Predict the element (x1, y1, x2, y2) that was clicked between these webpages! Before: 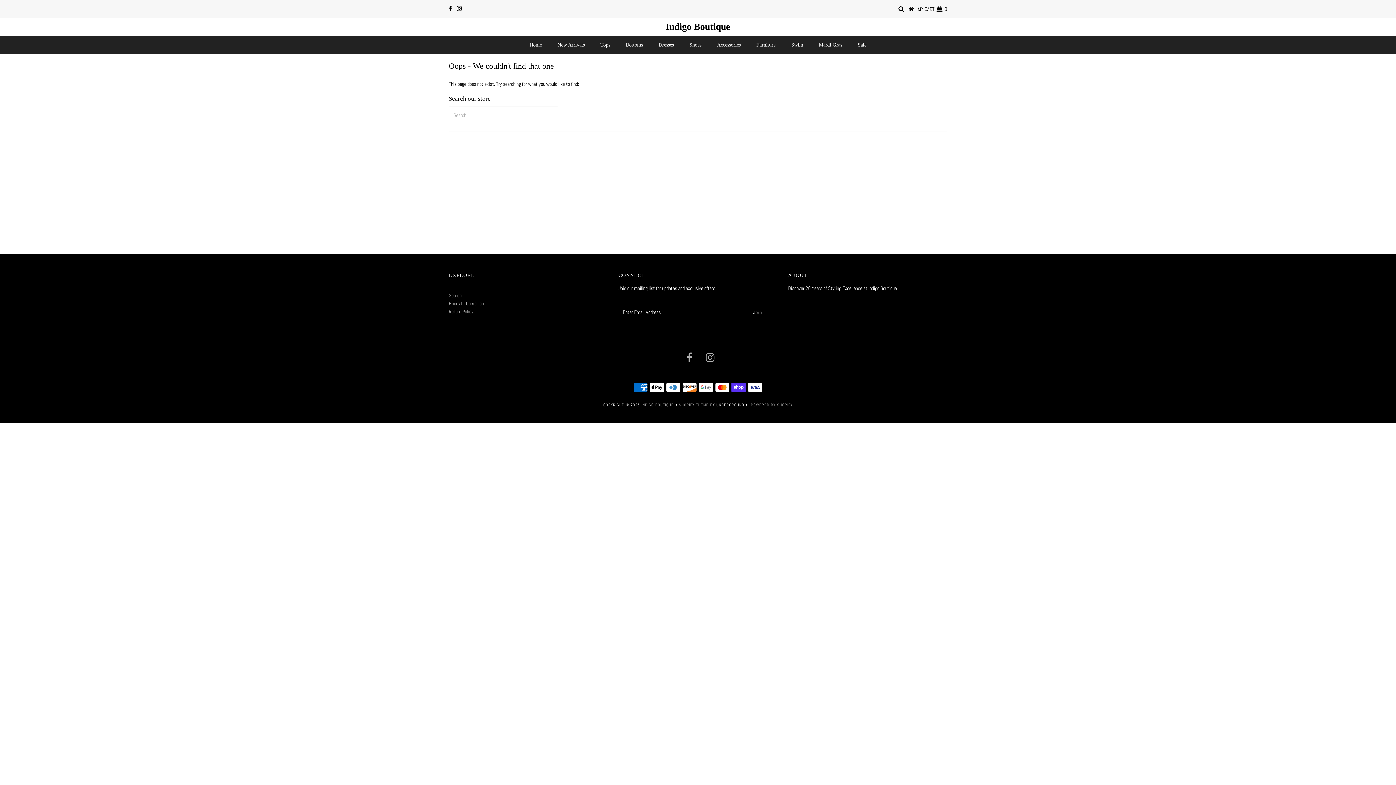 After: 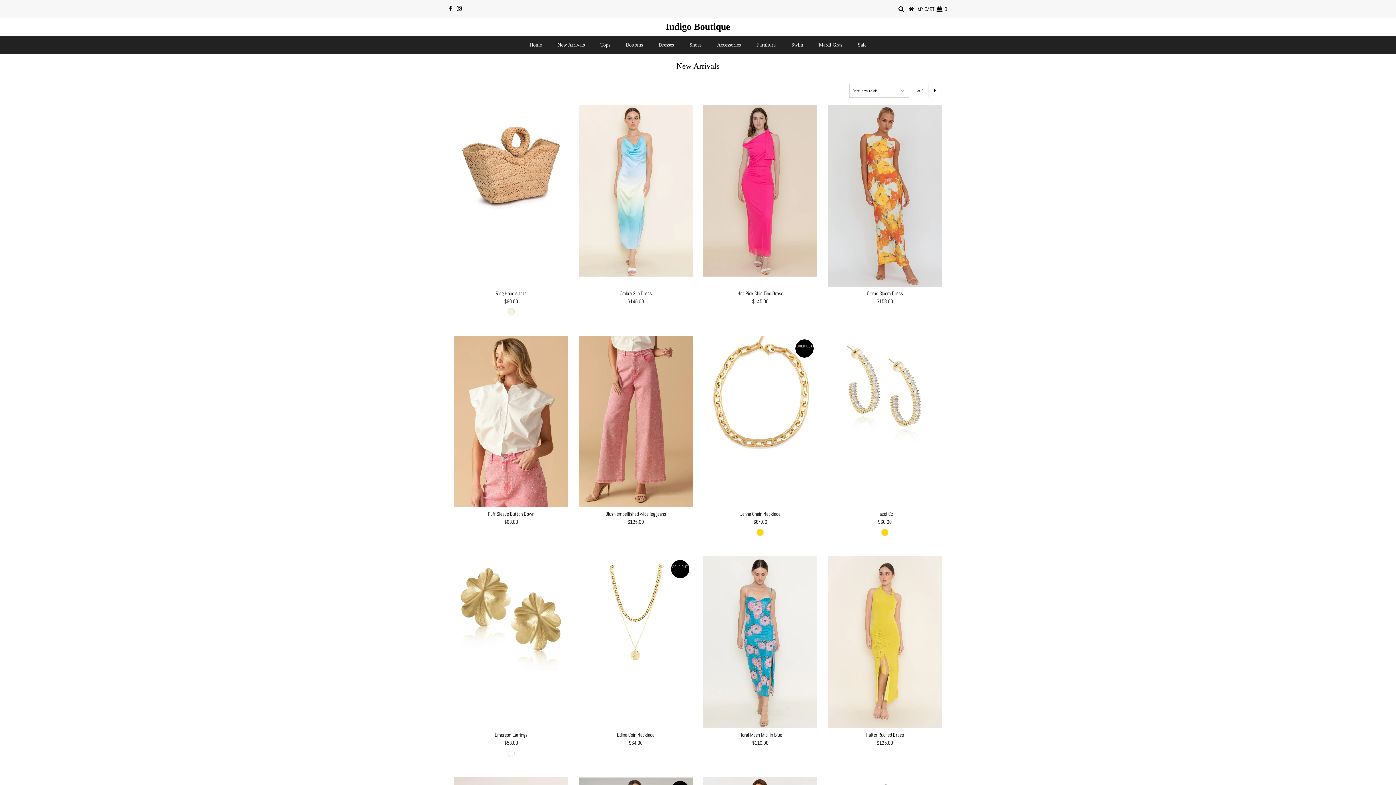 Action: bbox: (550, 36, 592, 54) label: New Arrivals